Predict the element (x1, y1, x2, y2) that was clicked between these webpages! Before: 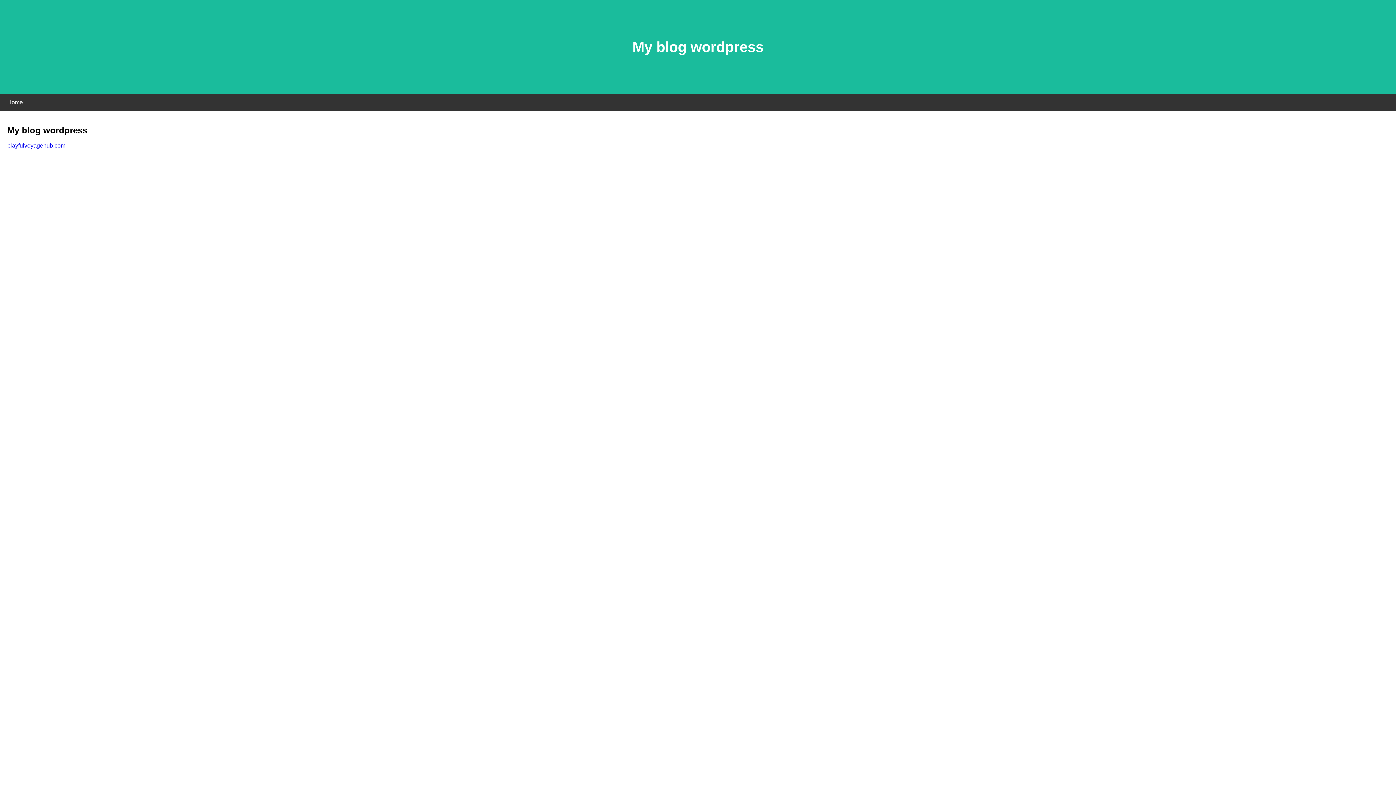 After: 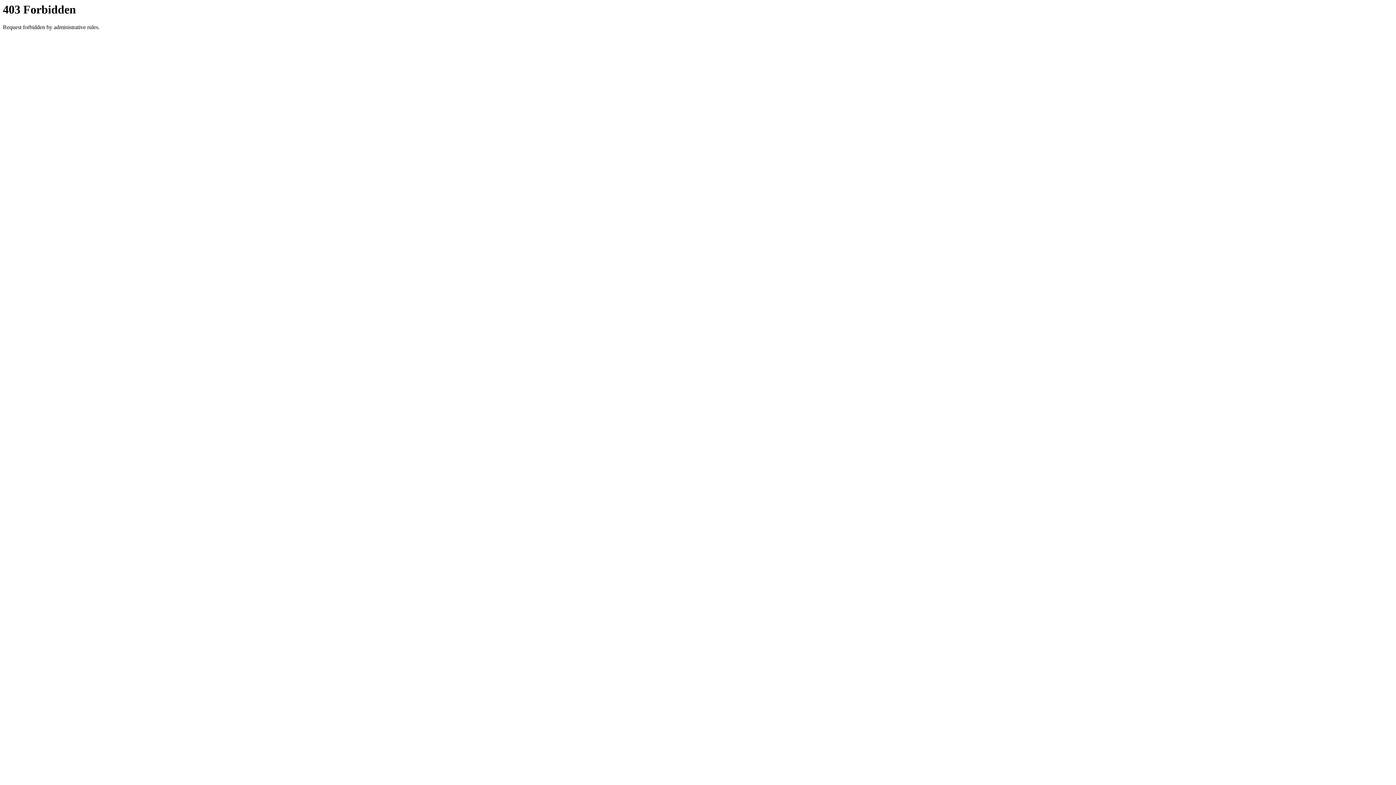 Action: bbox: (7, 142, 65, 148) label: playfulvoyagehub.com